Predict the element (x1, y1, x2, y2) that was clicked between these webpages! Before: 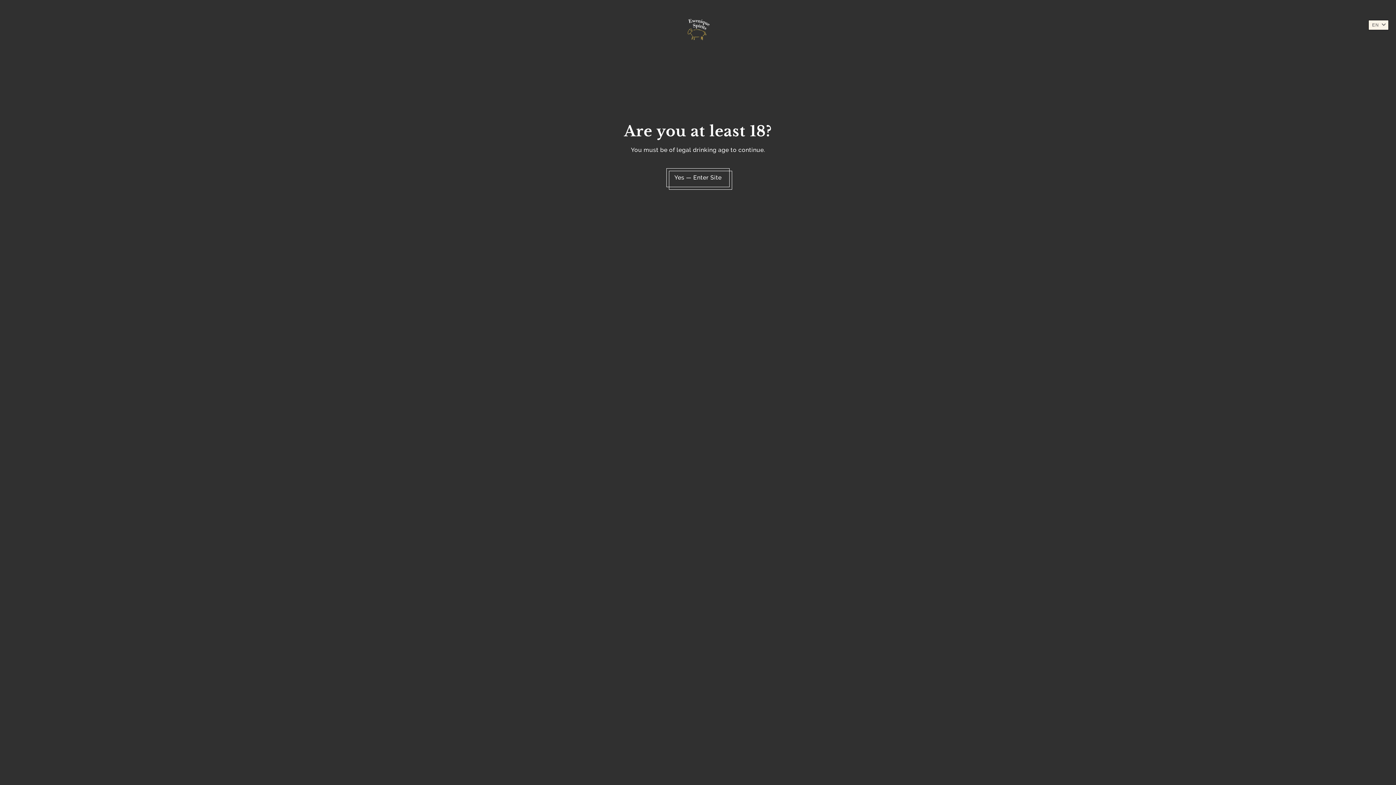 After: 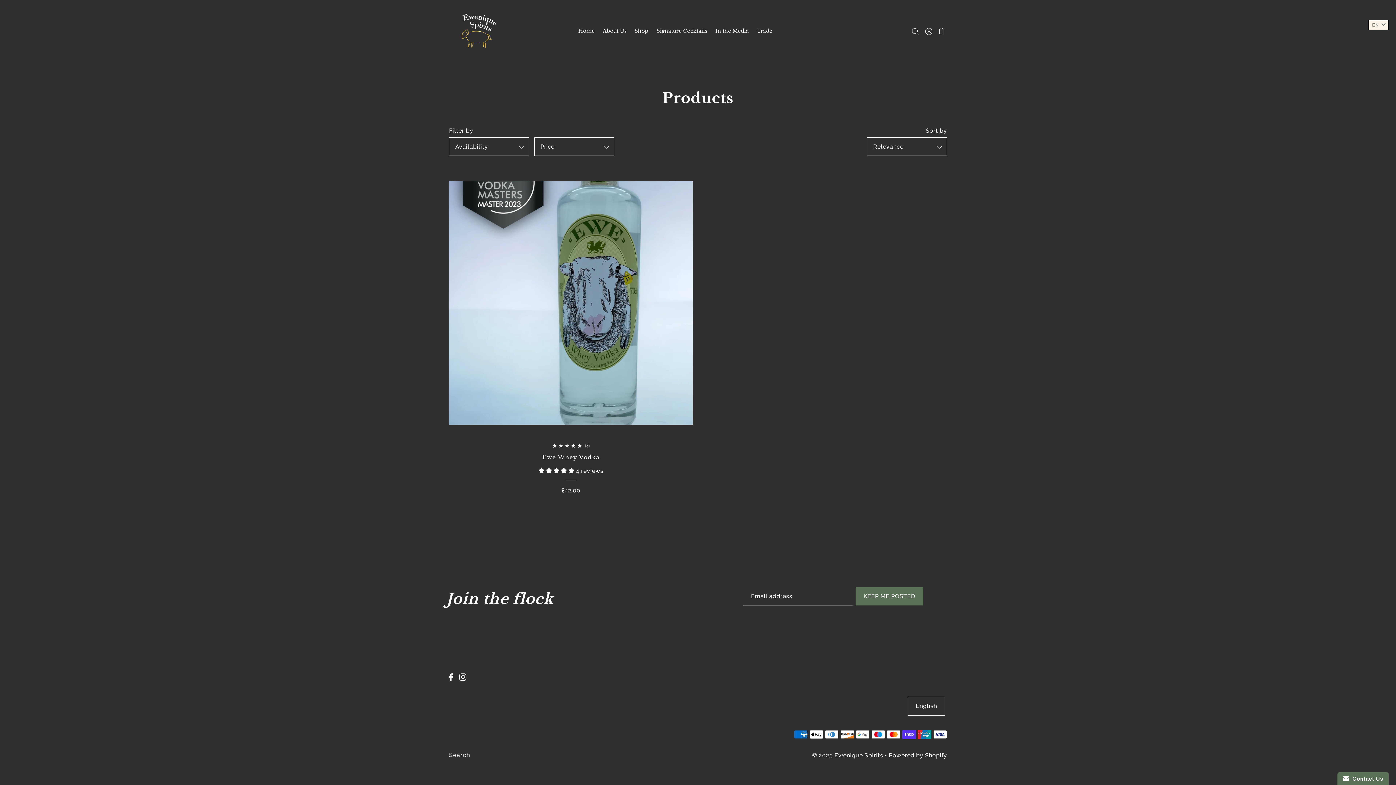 Action: label: Yes — Enter Site bbox: (666, 168, 729, 187)